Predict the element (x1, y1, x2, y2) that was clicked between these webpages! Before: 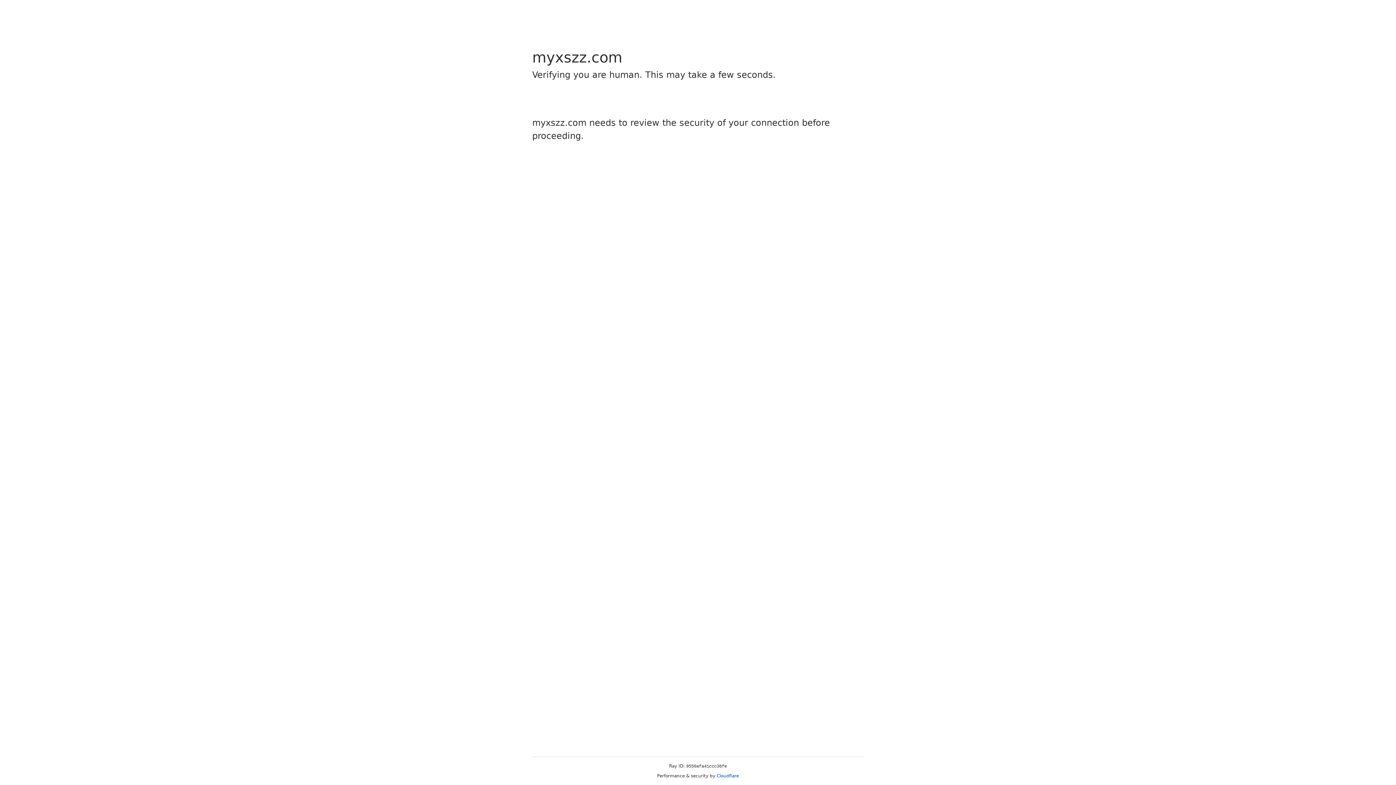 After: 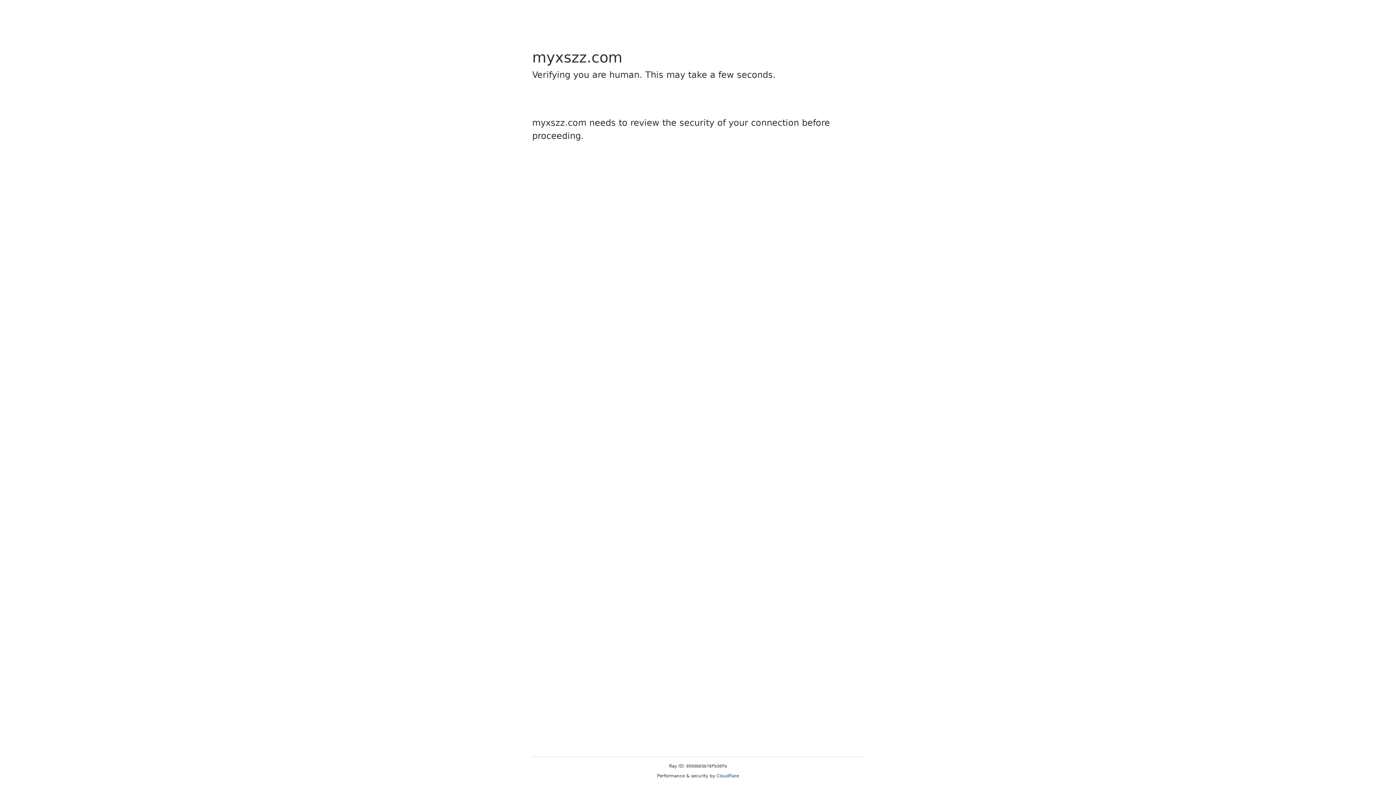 Action: bbox: (716, 773, 739, 778) label: Cloudflare